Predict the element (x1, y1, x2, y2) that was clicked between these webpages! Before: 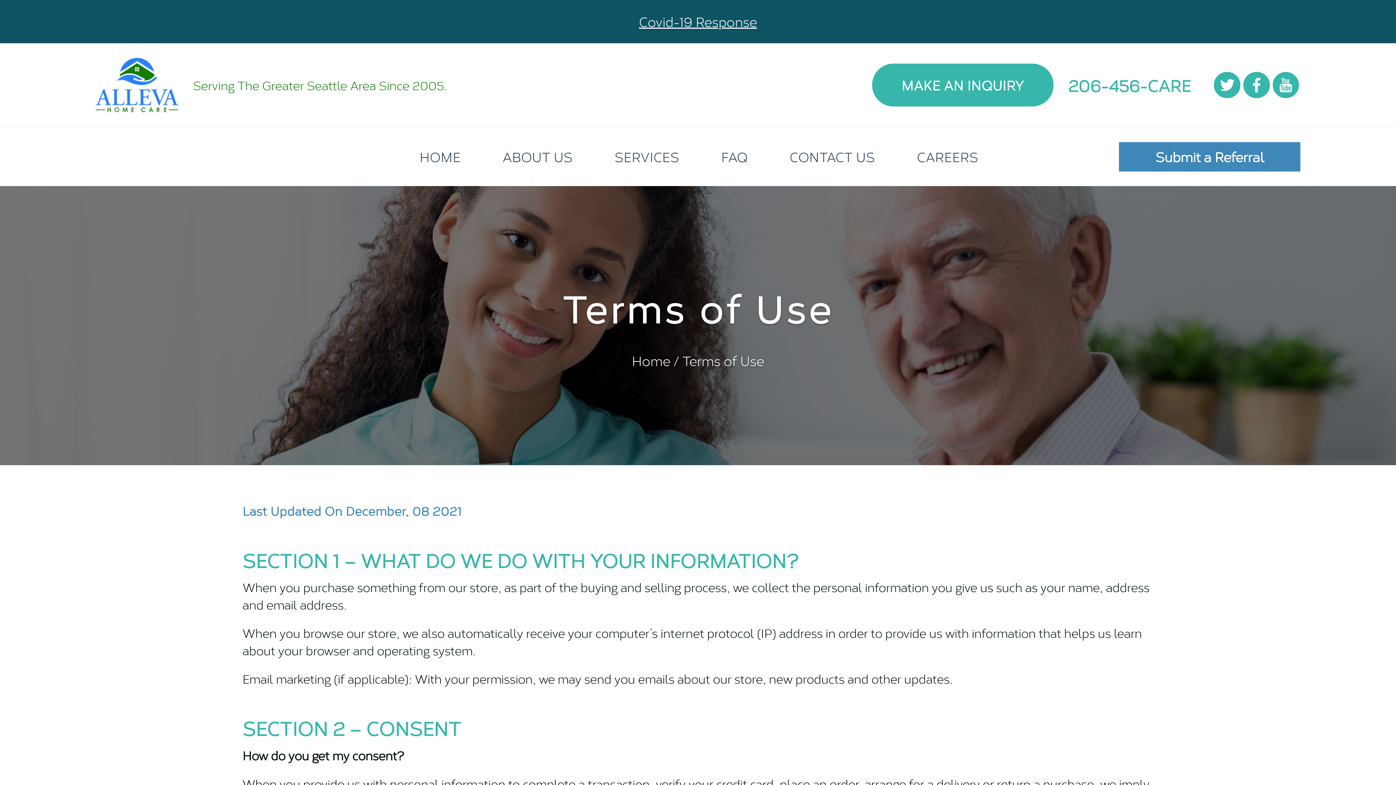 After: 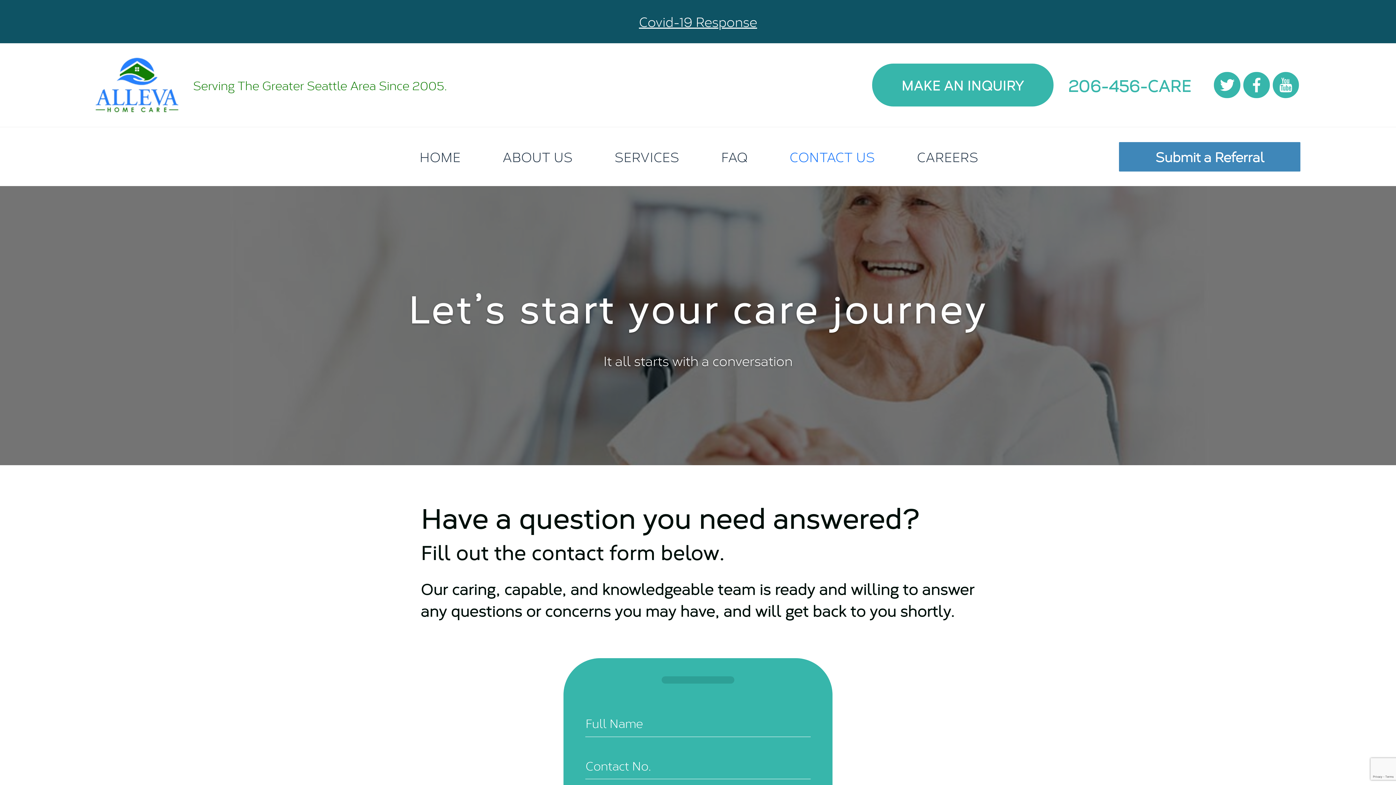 Action: bbox: (789, 146, 875, 166) label: CONTACT US